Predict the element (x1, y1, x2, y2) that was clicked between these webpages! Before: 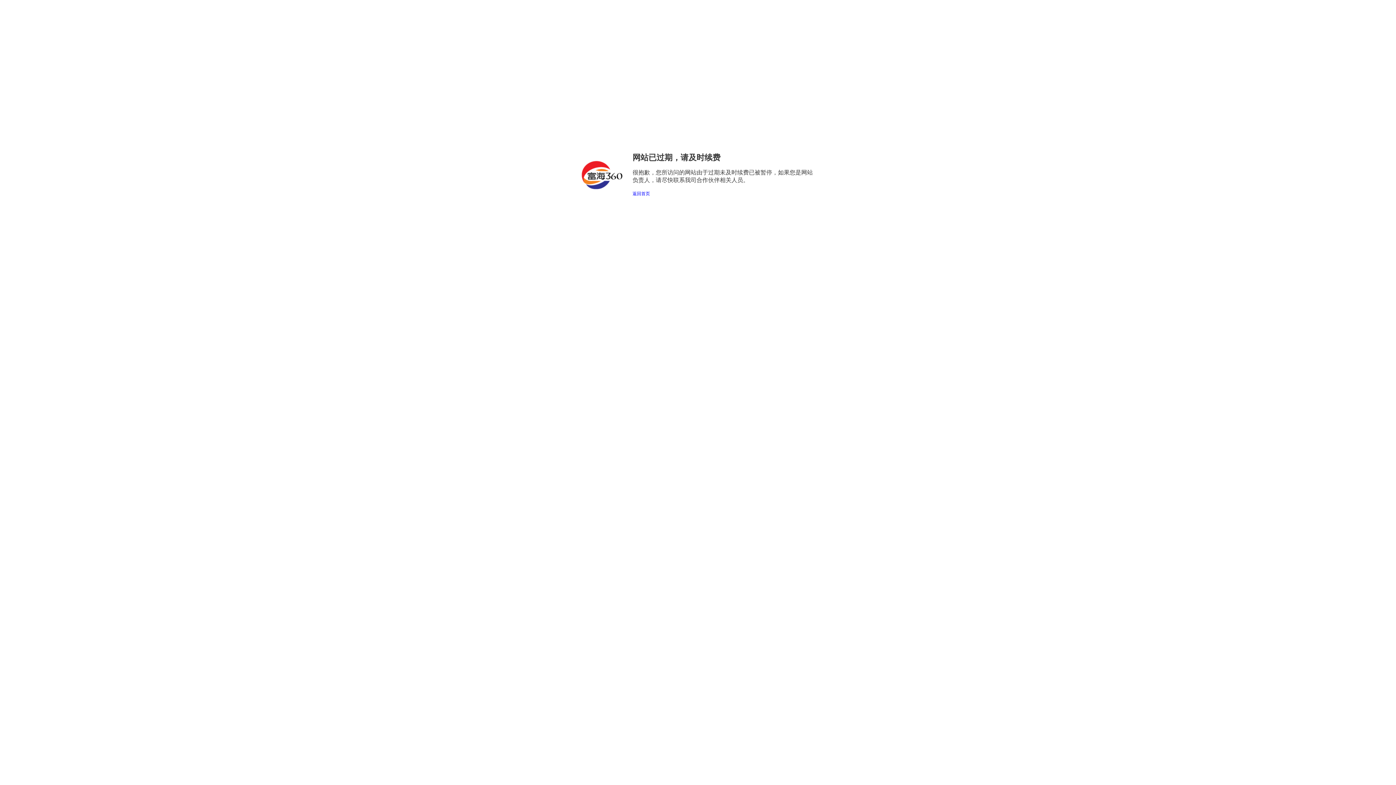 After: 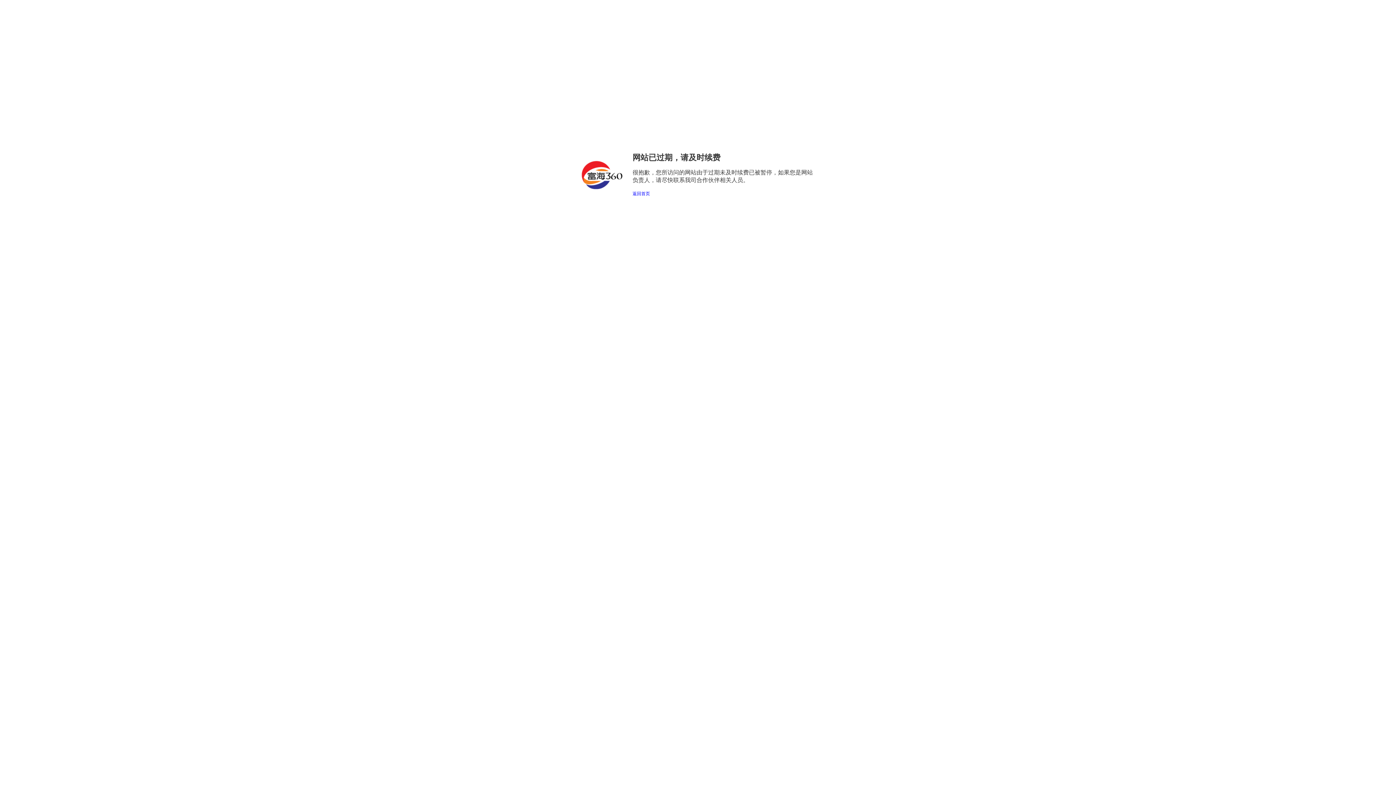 Action: label: 返回首页 bbox: (632, 191, 650, 196)